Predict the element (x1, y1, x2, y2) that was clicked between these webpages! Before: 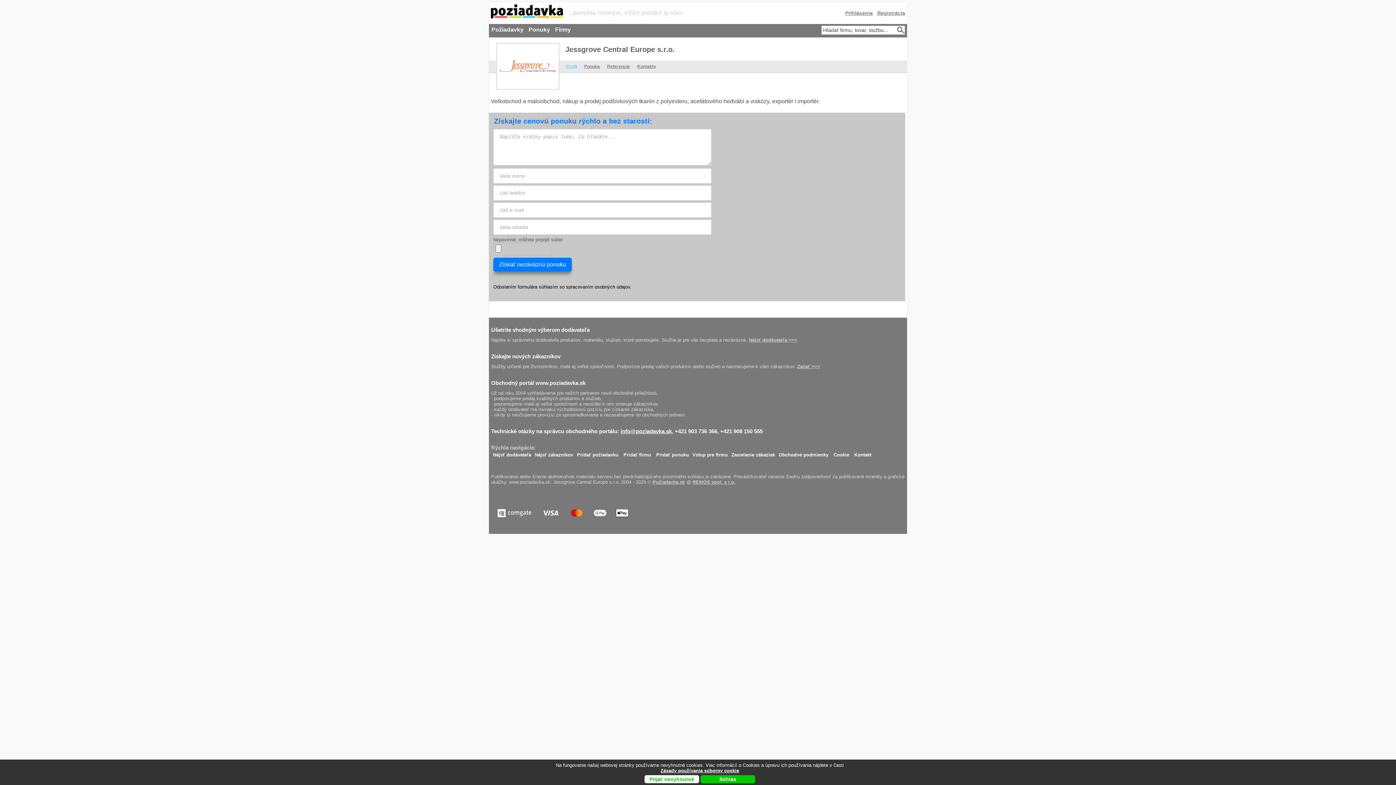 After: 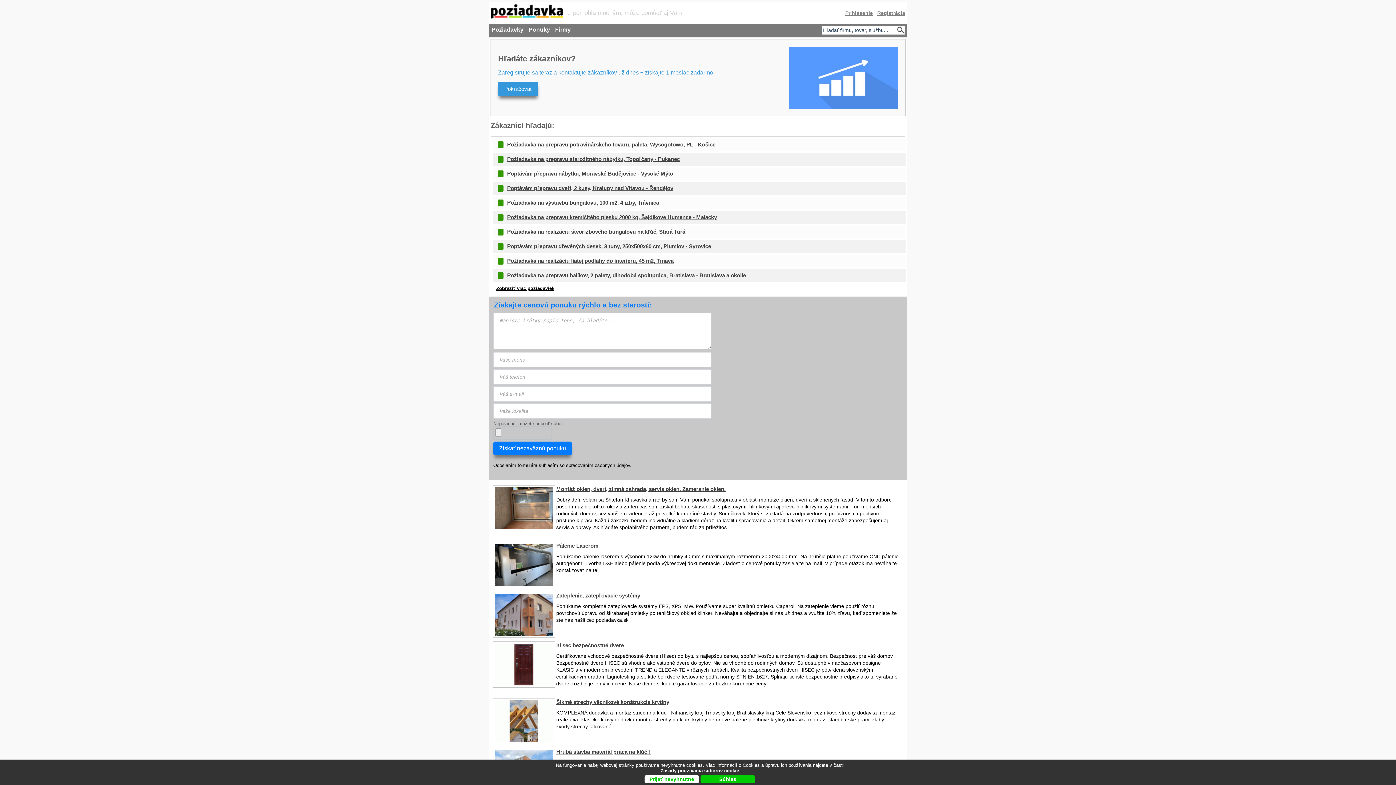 Action: label: Požiadavka.sk bbox: (652, 479, 685, 485)